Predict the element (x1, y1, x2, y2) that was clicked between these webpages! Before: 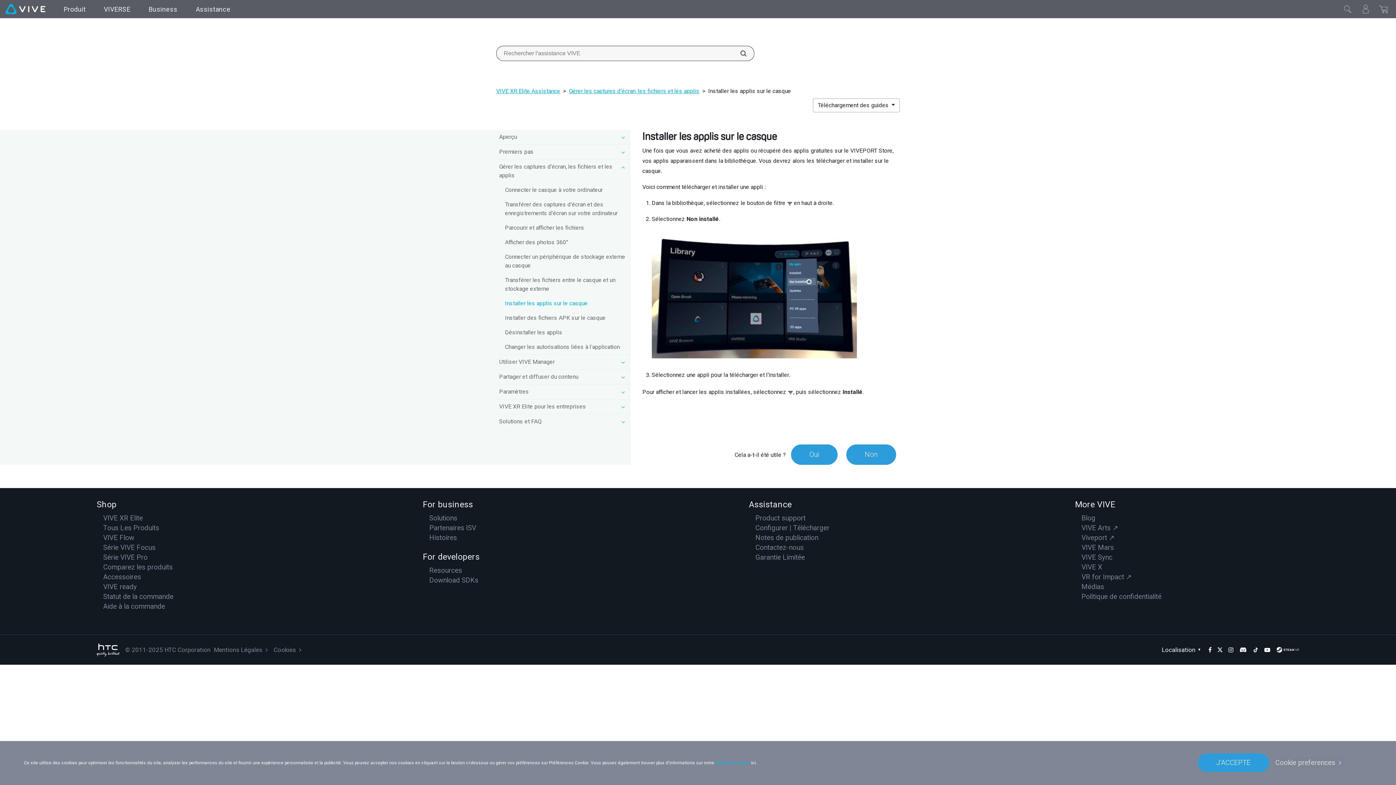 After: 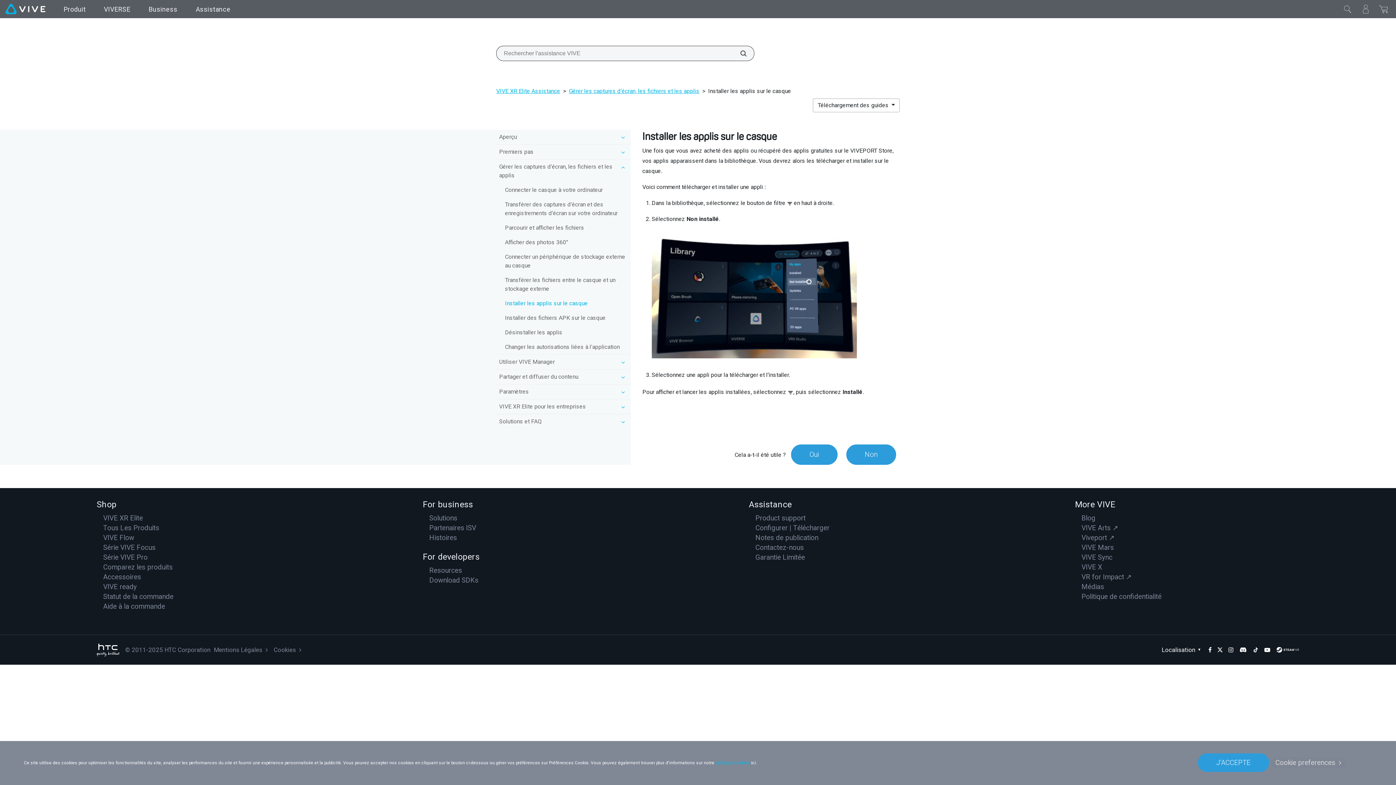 Action: label: Twitter bbox: (1217, 647, 1222, 652)